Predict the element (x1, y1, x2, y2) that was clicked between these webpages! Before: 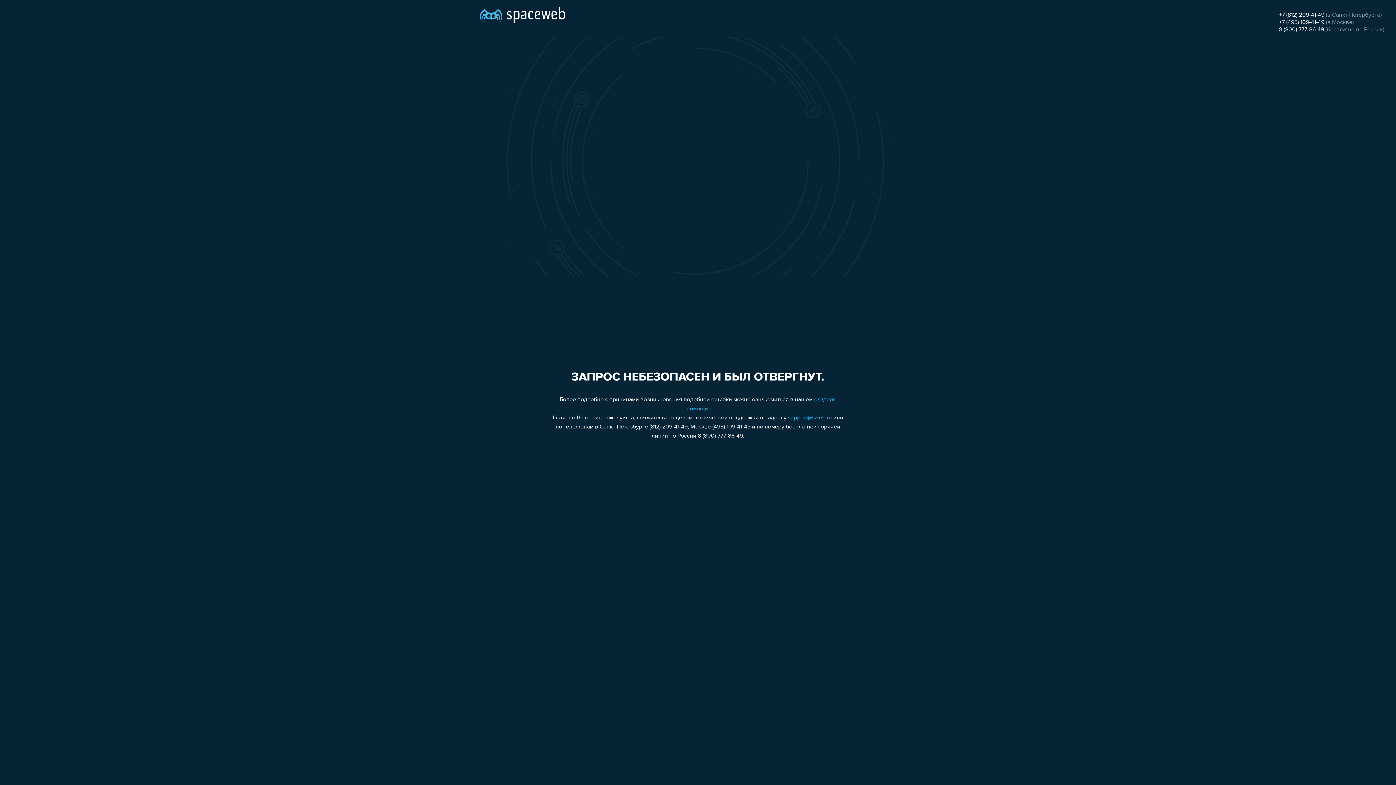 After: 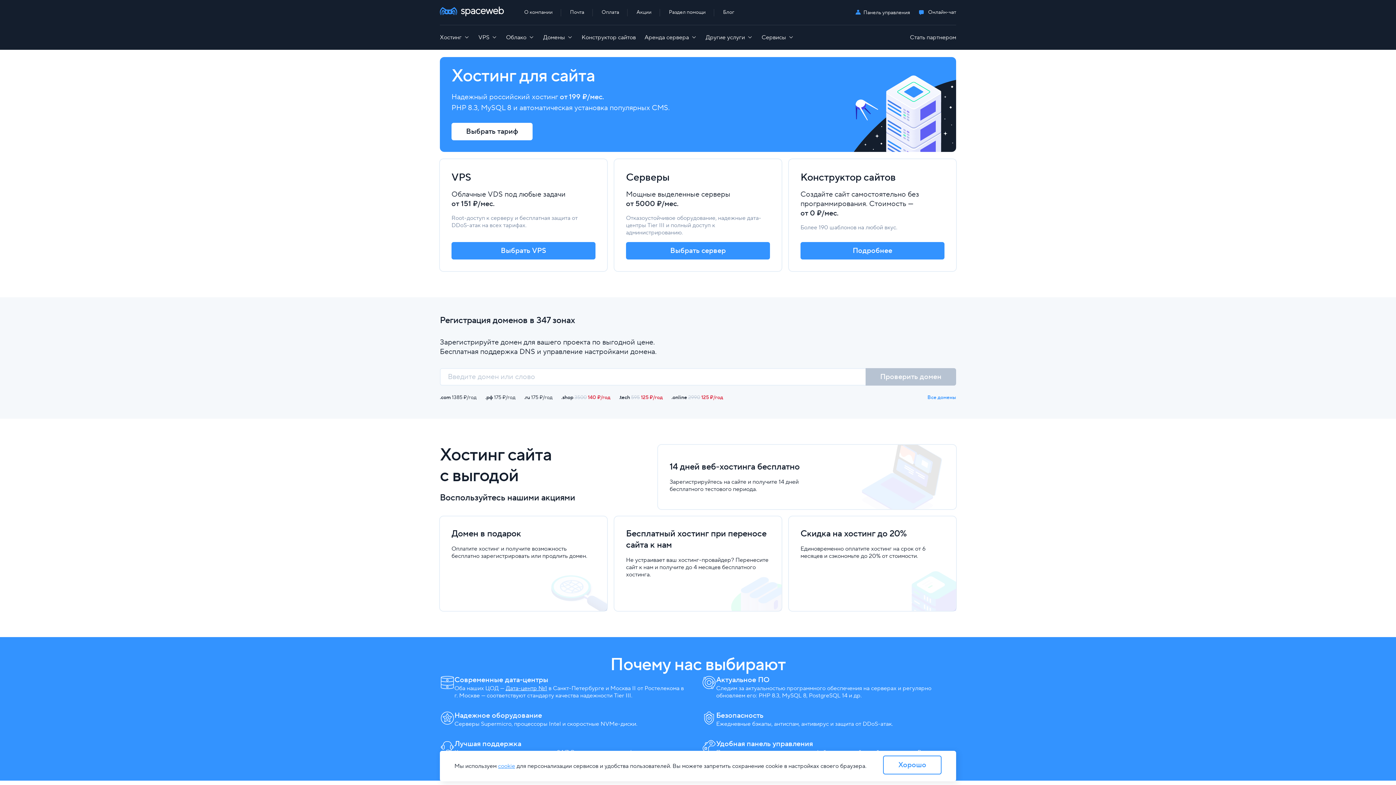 Action: bbox: (480, 0, 565, 25)